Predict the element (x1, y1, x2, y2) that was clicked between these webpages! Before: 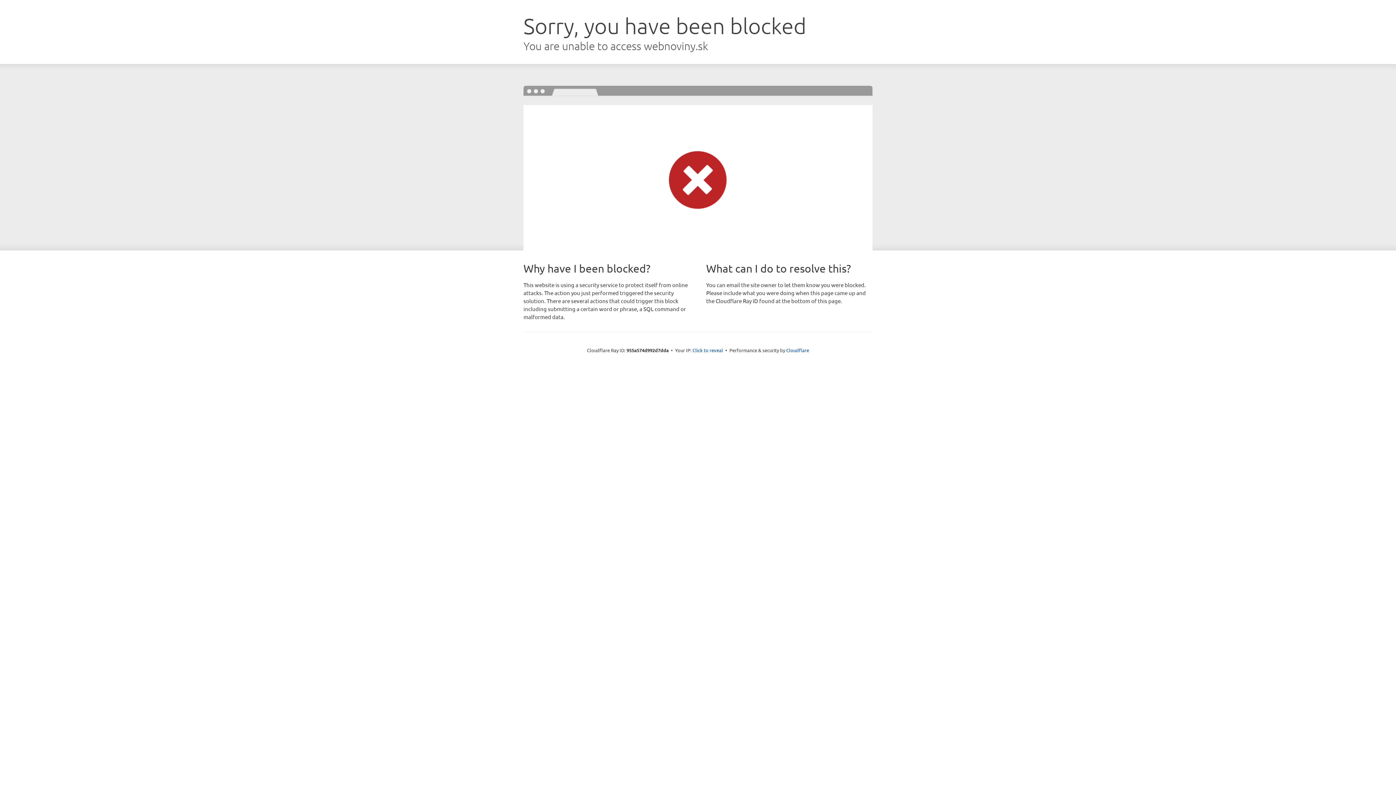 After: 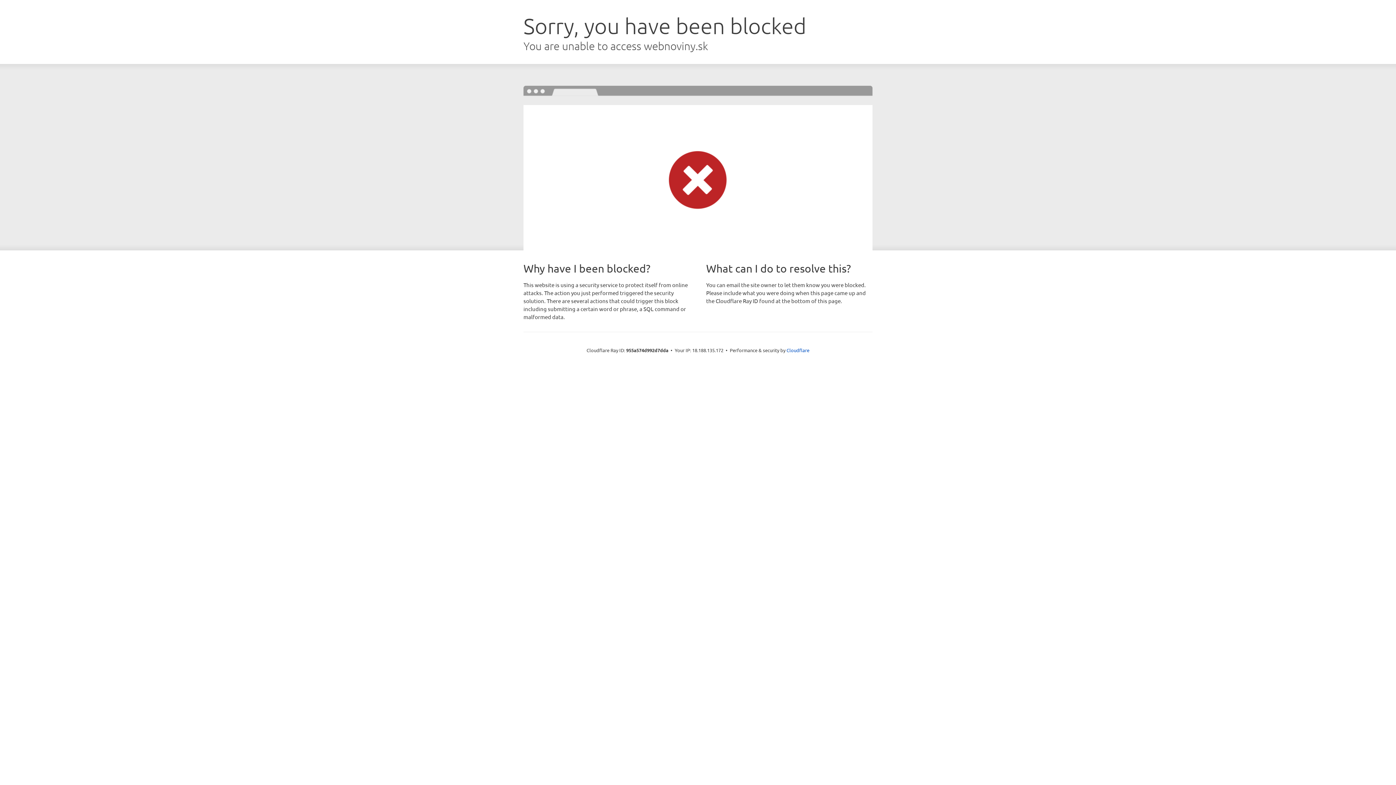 Action: bbox: (692, 346, 723, 353) label: Click to reveal